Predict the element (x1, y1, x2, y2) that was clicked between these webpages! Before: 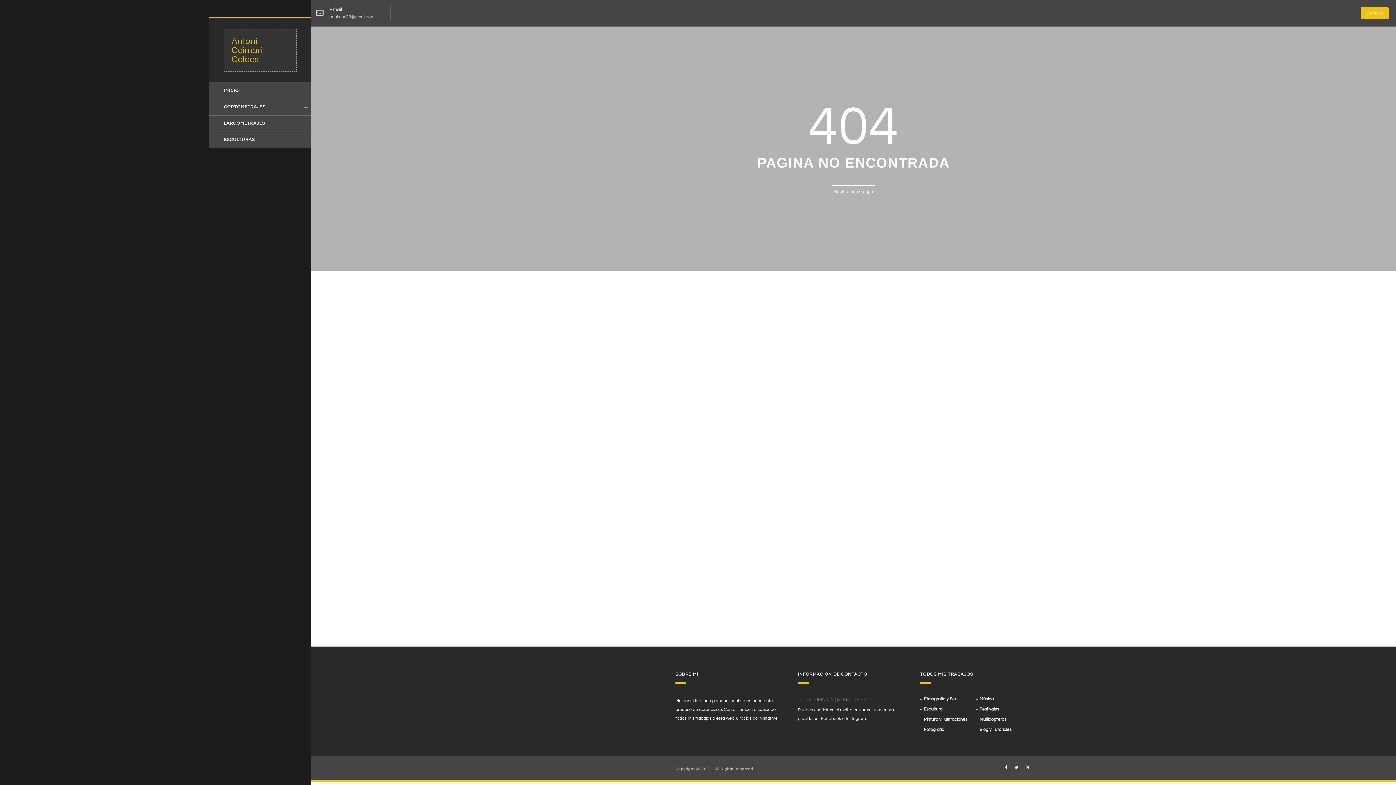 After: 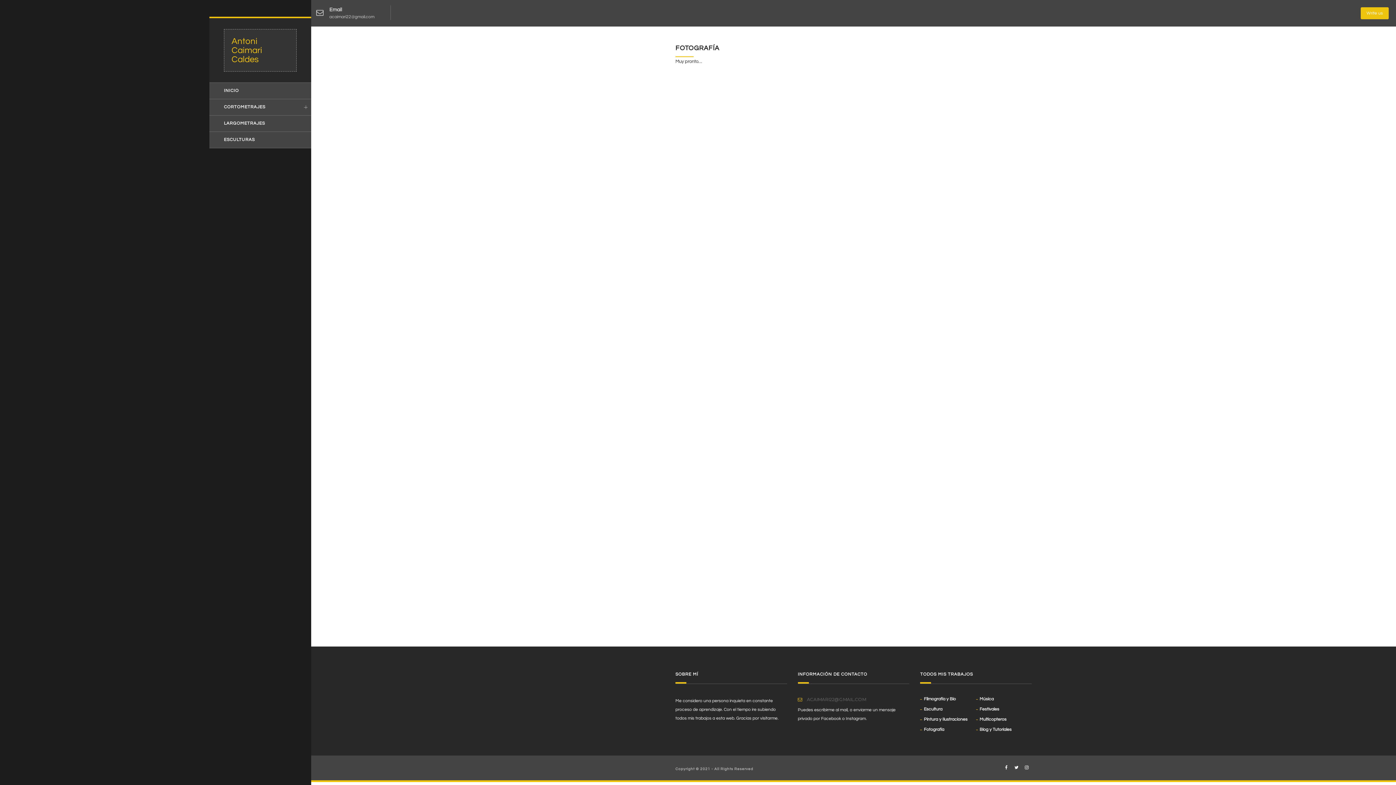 Action: bbox: (924, 727, 944, 732) label: Fotografía